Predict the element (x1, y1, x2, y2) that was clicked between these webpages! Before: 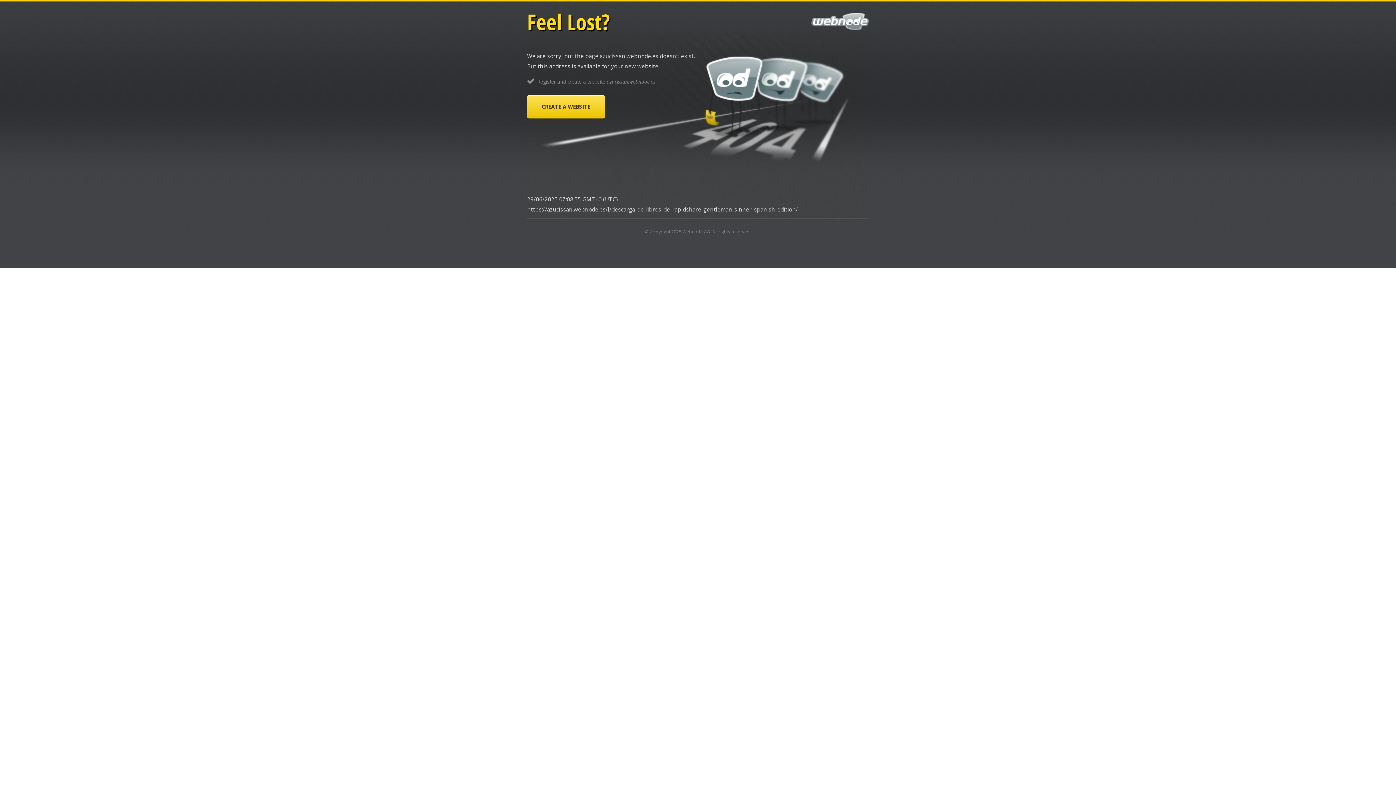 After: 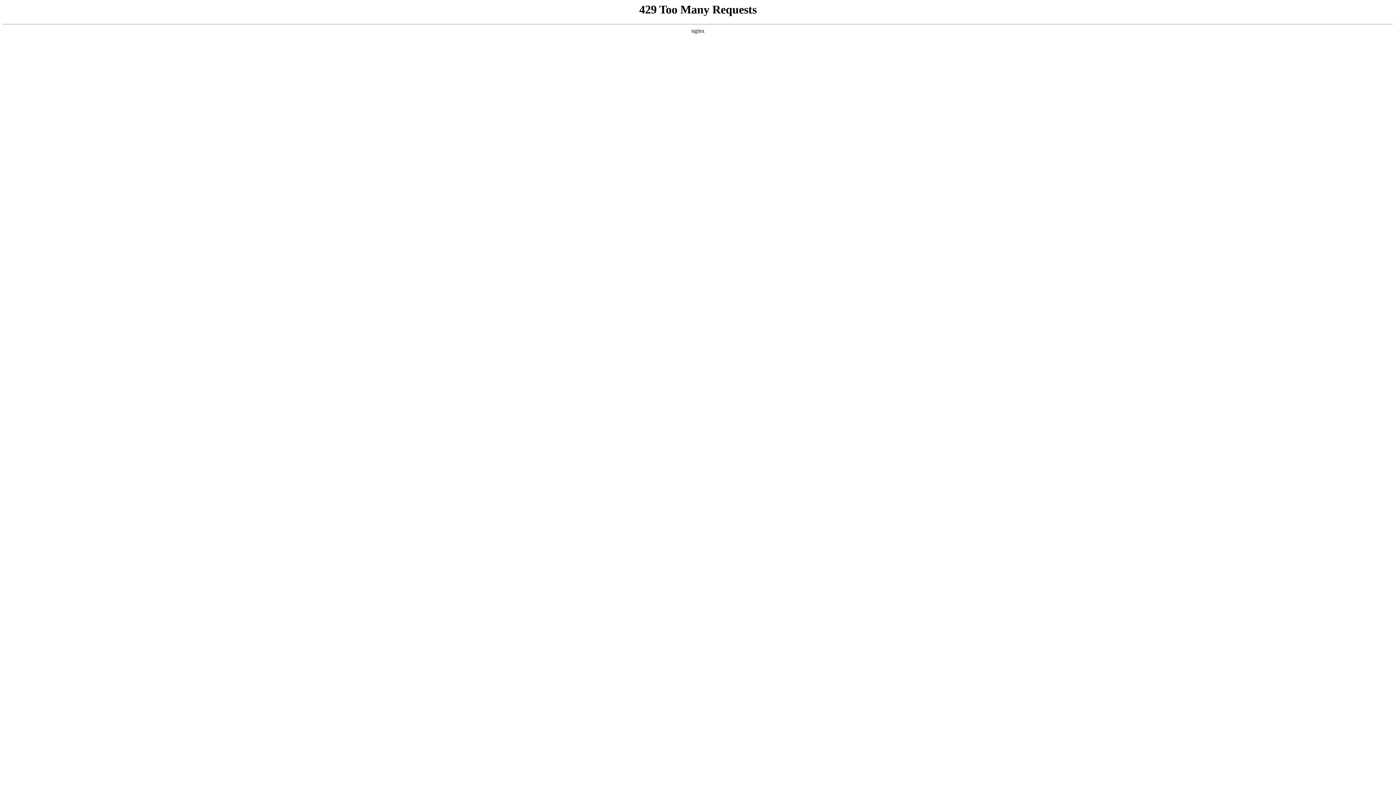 Action: label: Webnode AG bbox: (682, 228, 710, 234)